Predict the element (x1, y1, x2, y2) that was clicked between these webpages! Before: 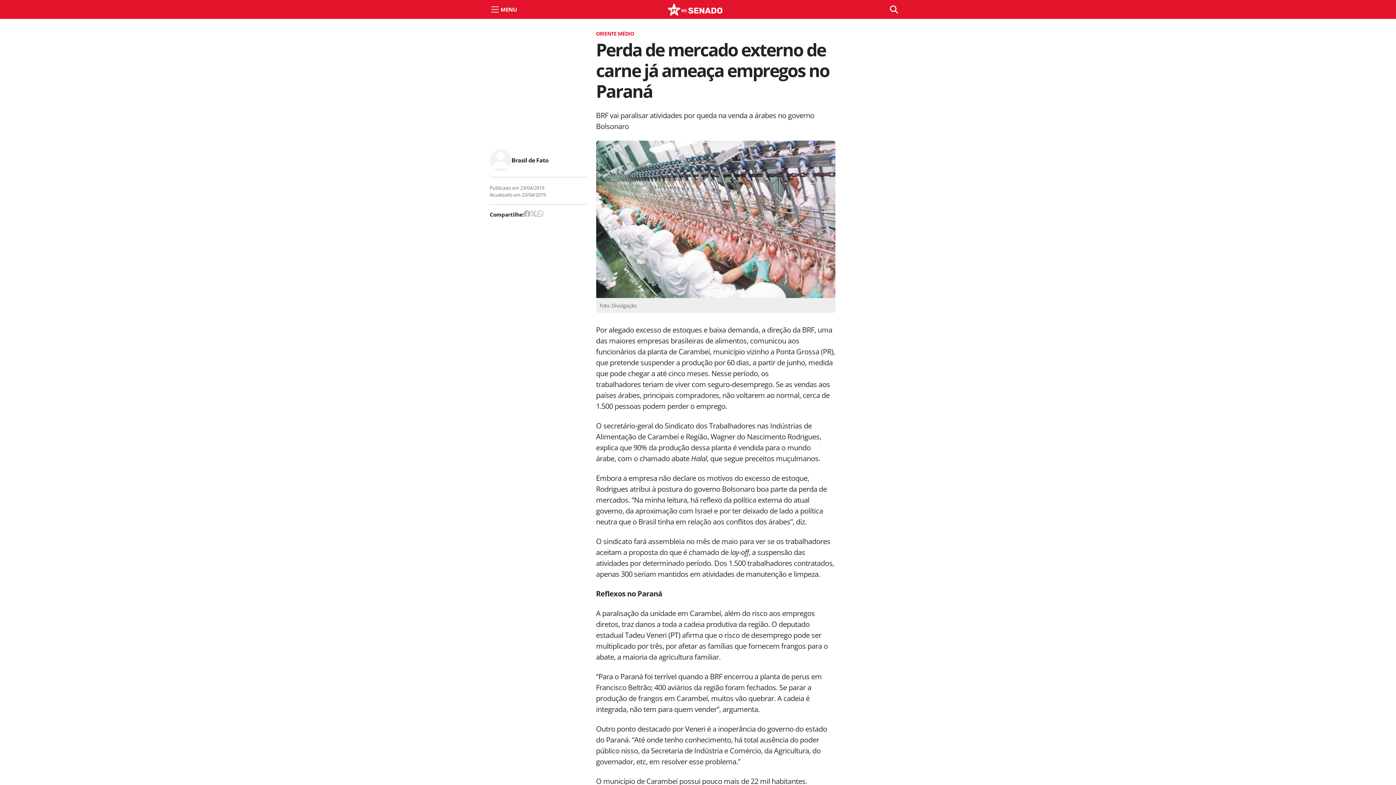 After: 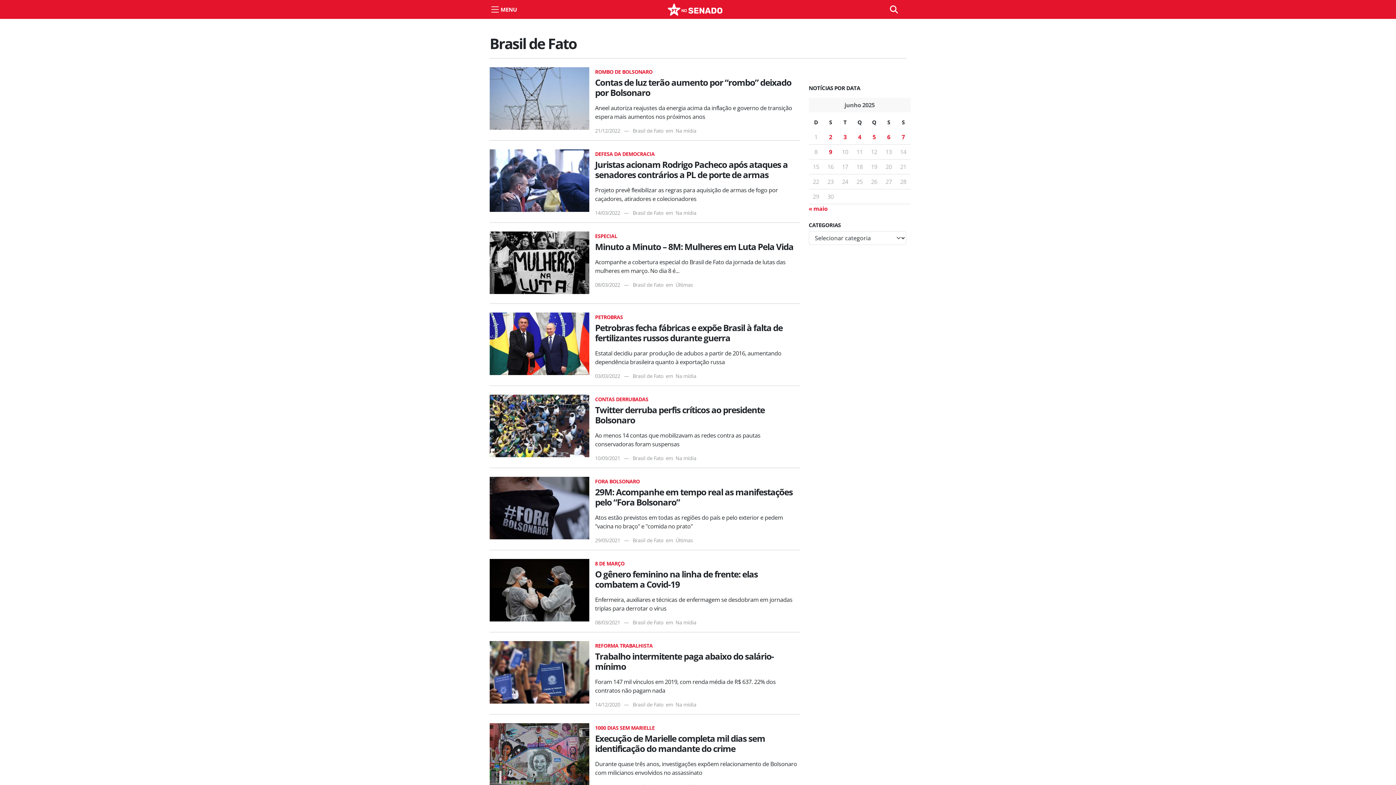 Action: bbox: (511, 156, 548, 164) label: Brasil de Fato